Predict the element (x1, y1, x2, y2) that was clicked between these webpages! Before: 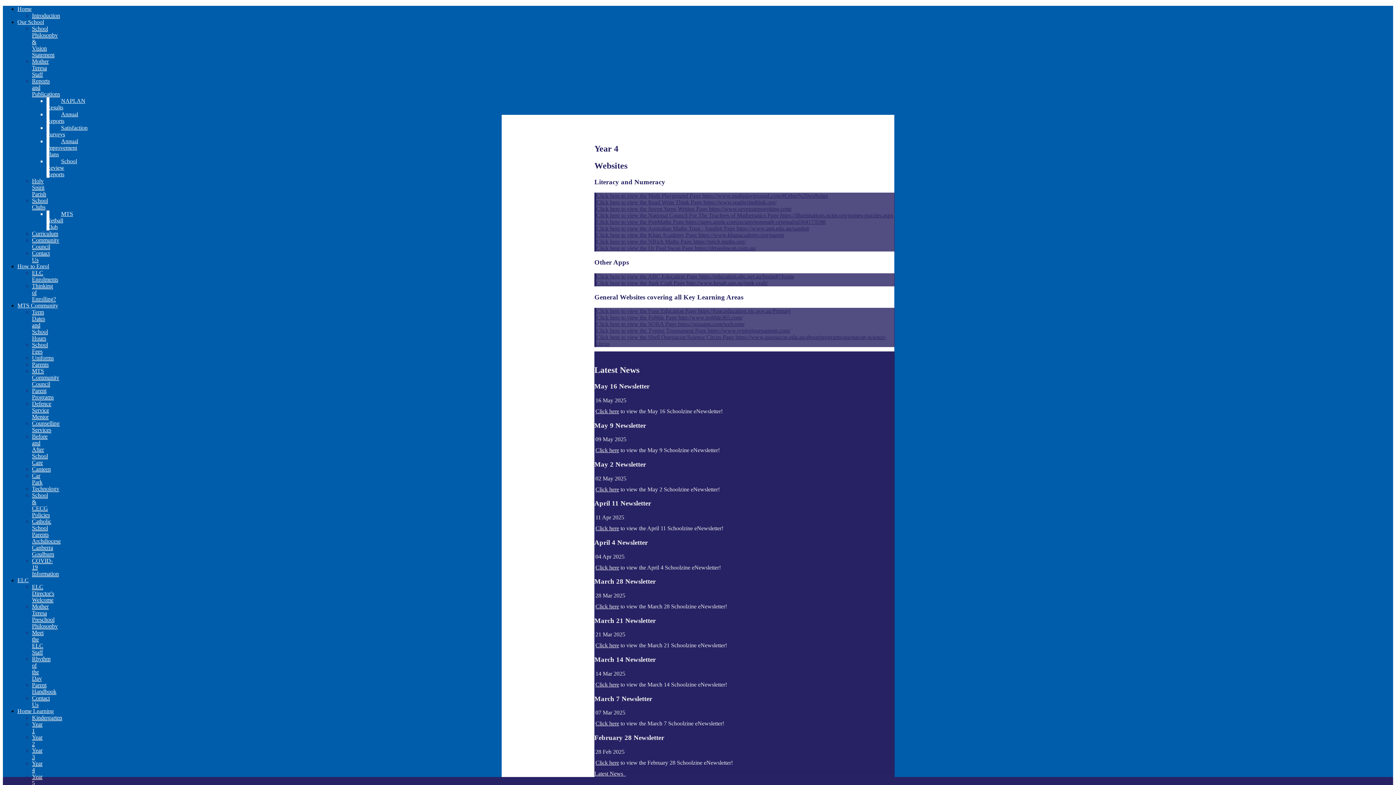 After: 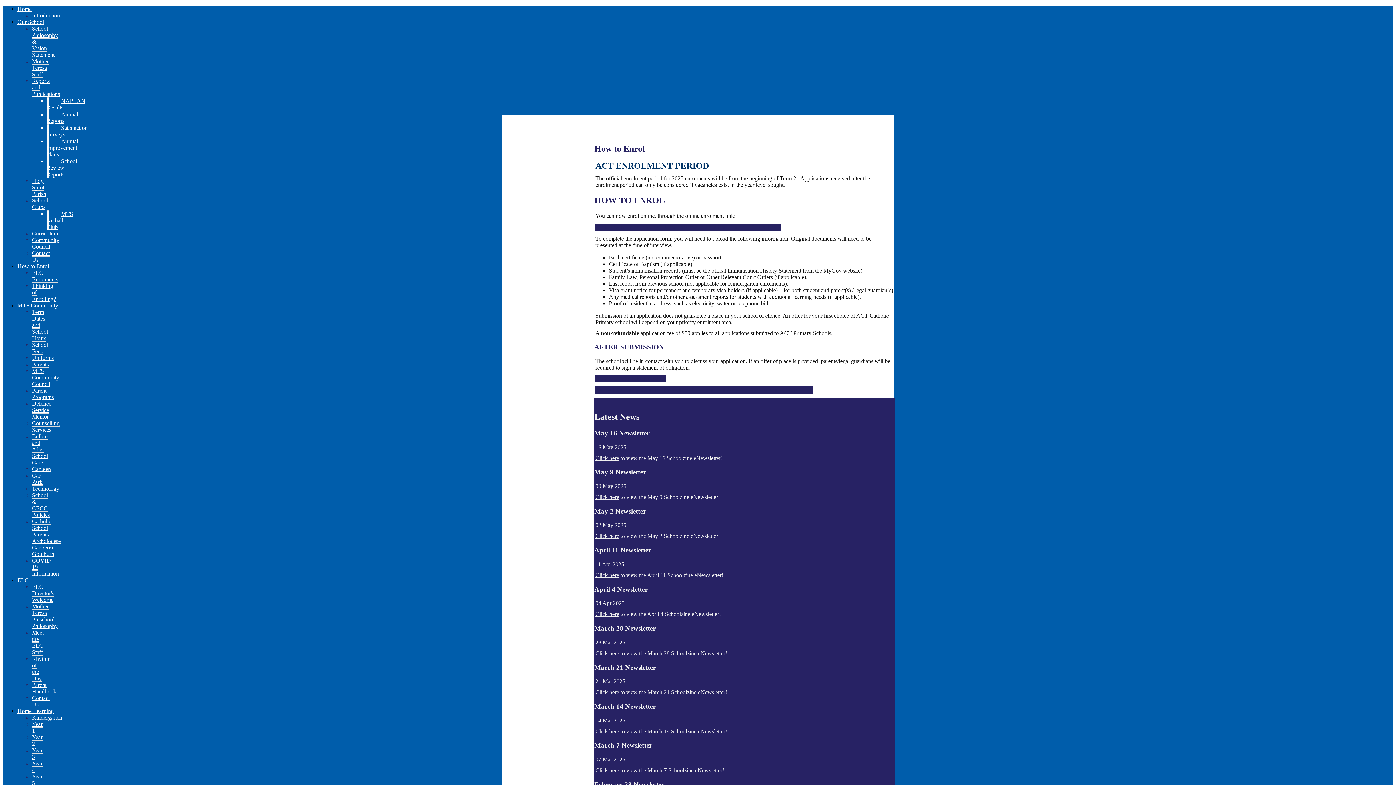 Action: label: How to Enrol bbox: (17, 263, 49, 269)